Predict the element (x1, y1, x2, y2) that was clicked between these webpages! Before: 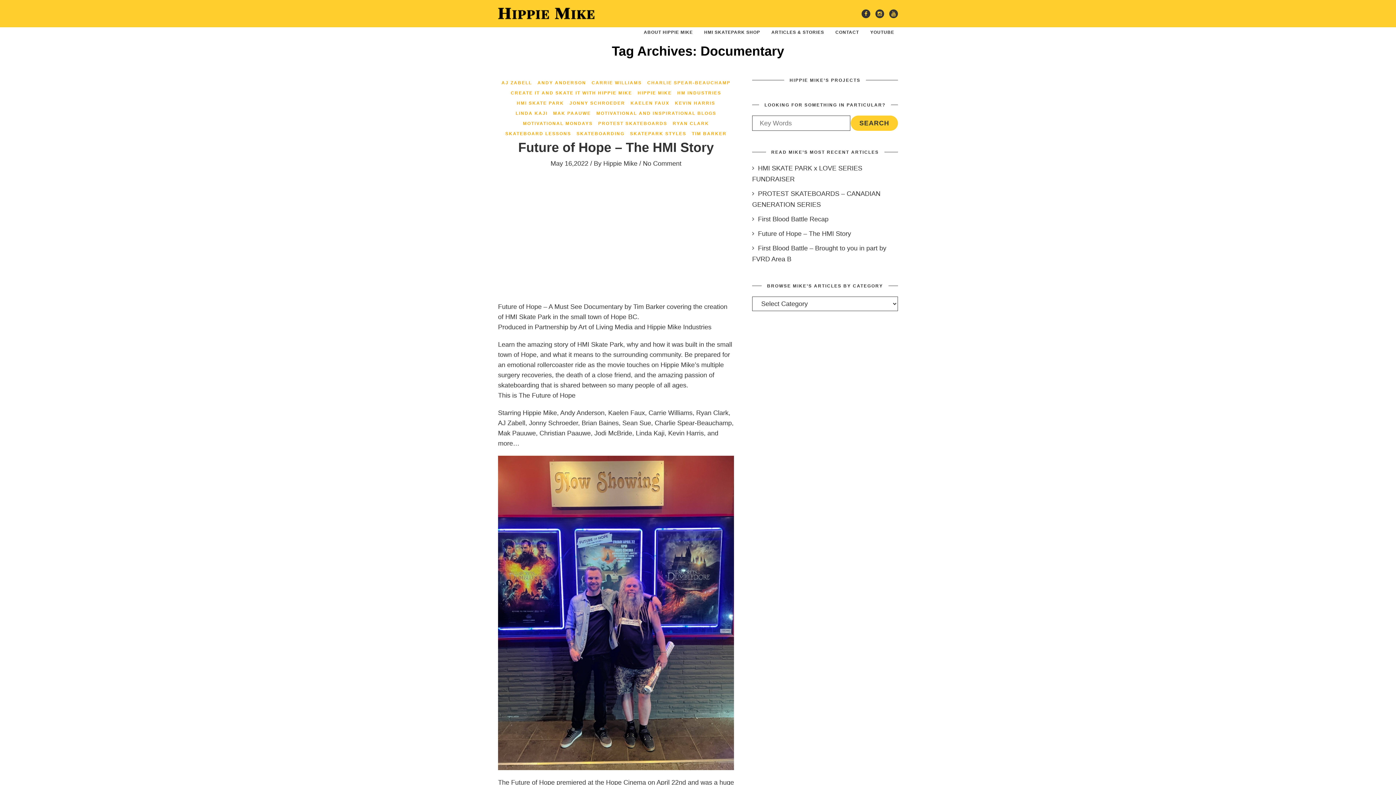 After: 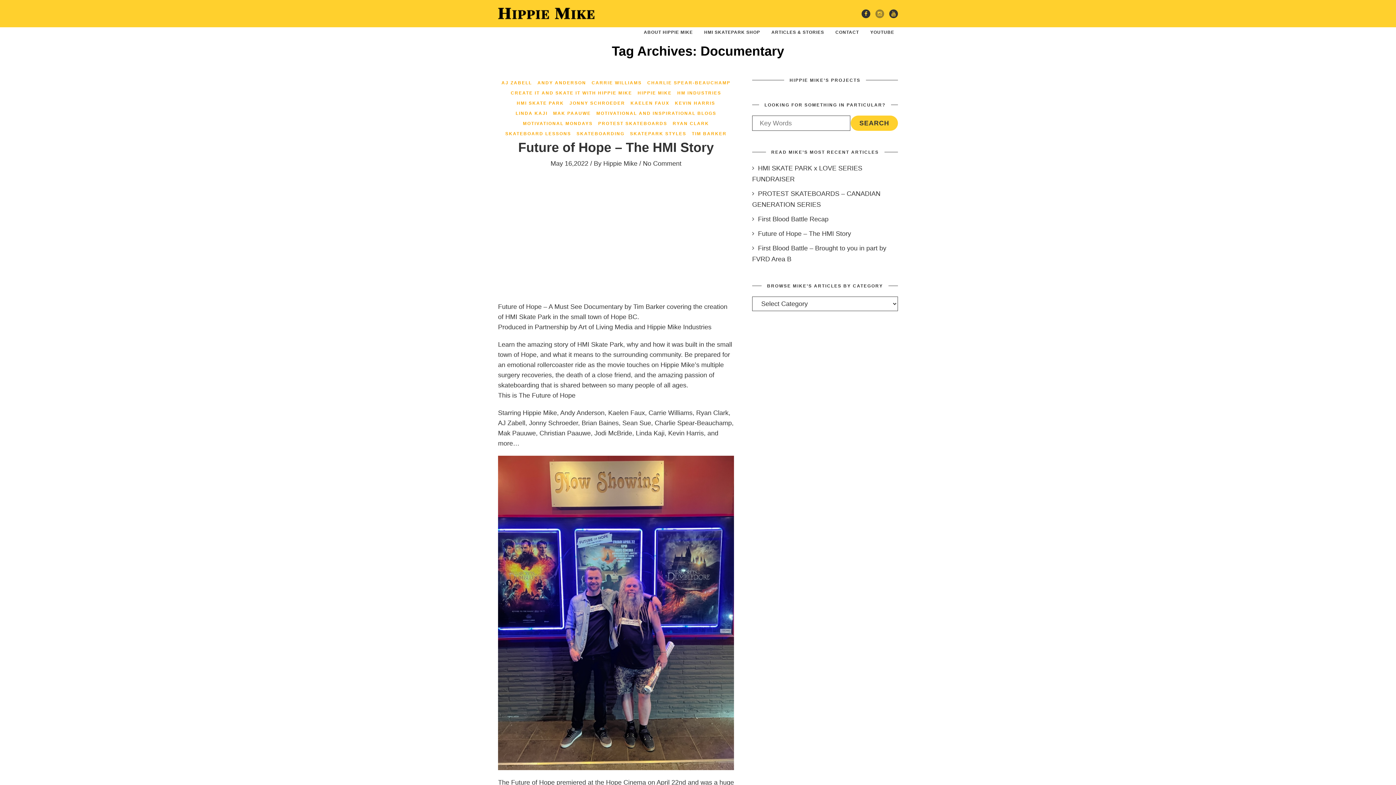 Action: bbox: (875, 9, 884, 18)